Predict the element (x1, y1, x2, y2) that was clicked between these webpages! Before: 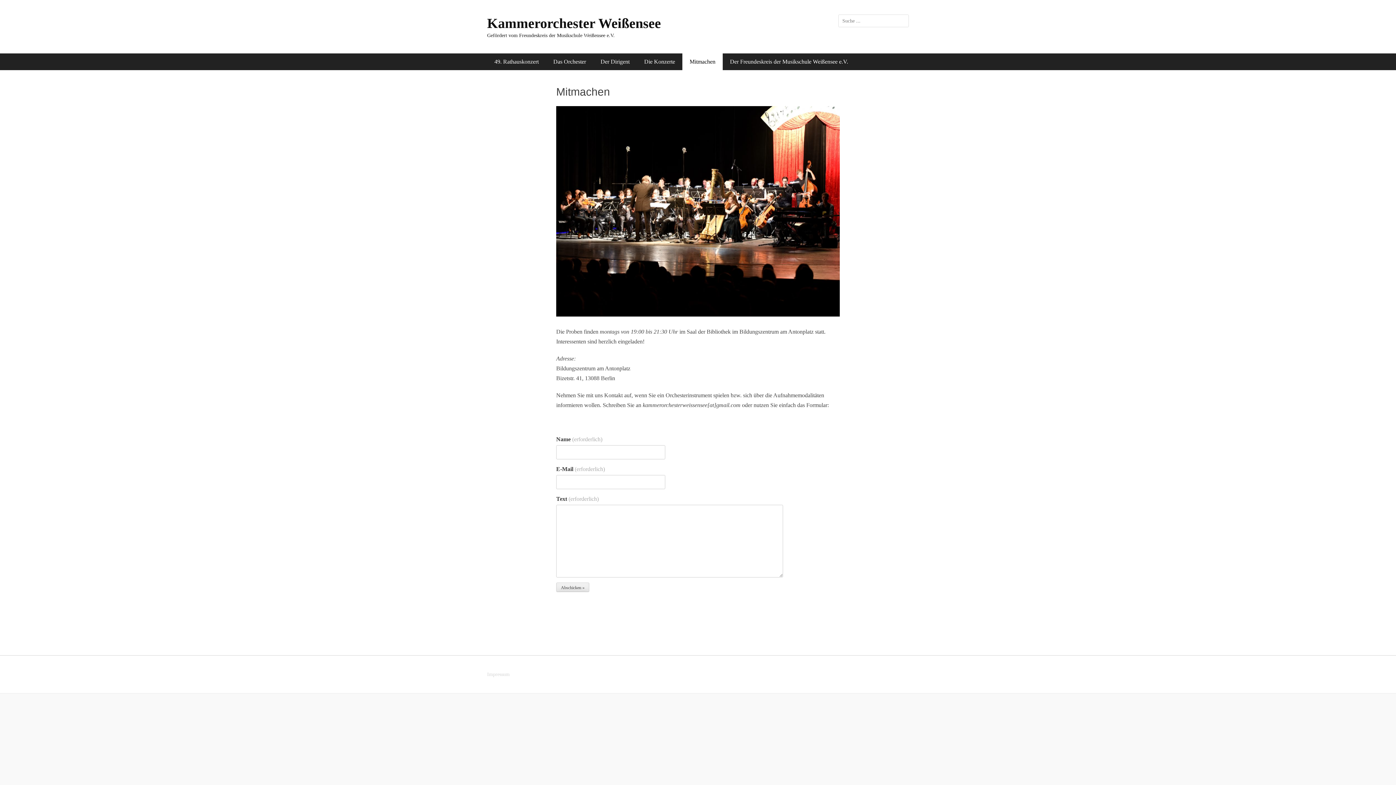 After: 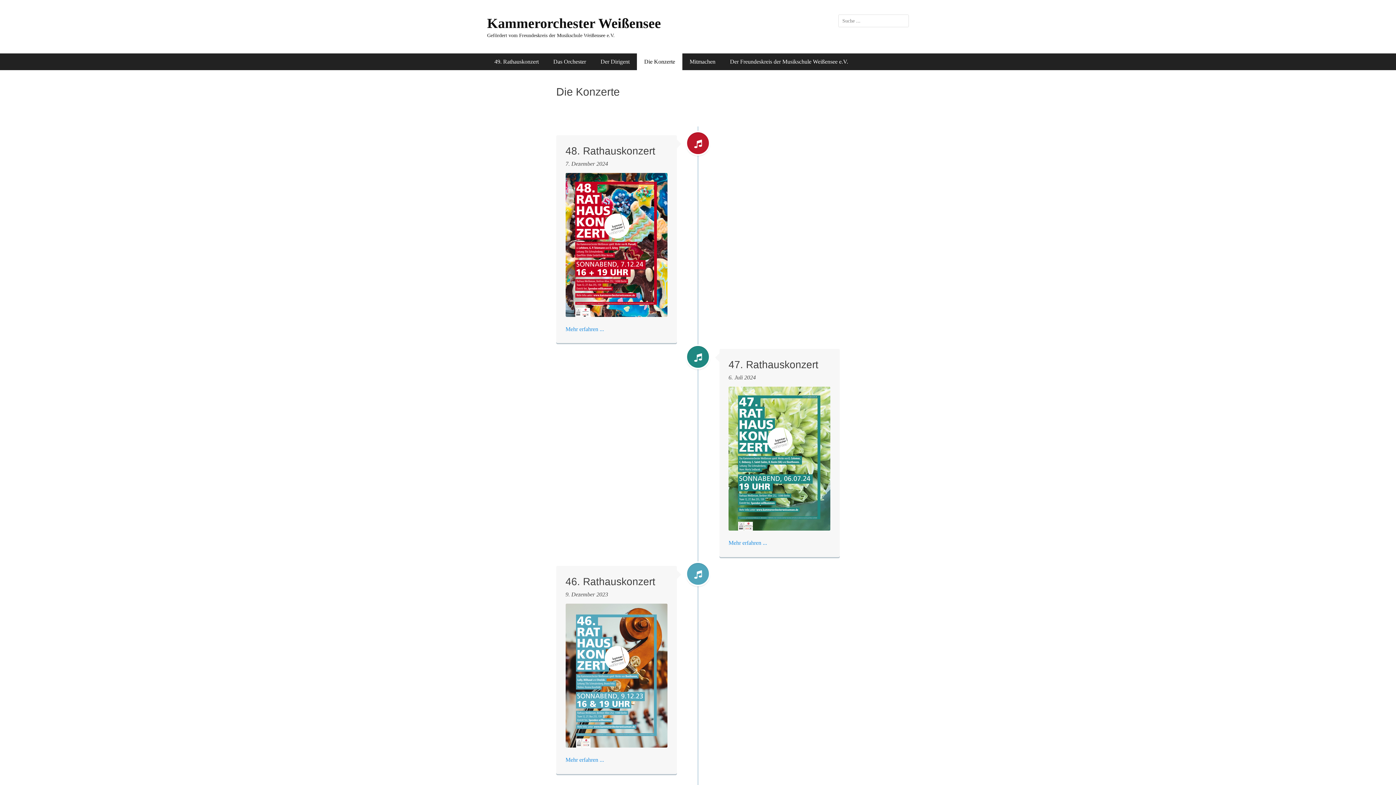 Action: bbox: (637, 53, 682, 70) label: Die Konzerte